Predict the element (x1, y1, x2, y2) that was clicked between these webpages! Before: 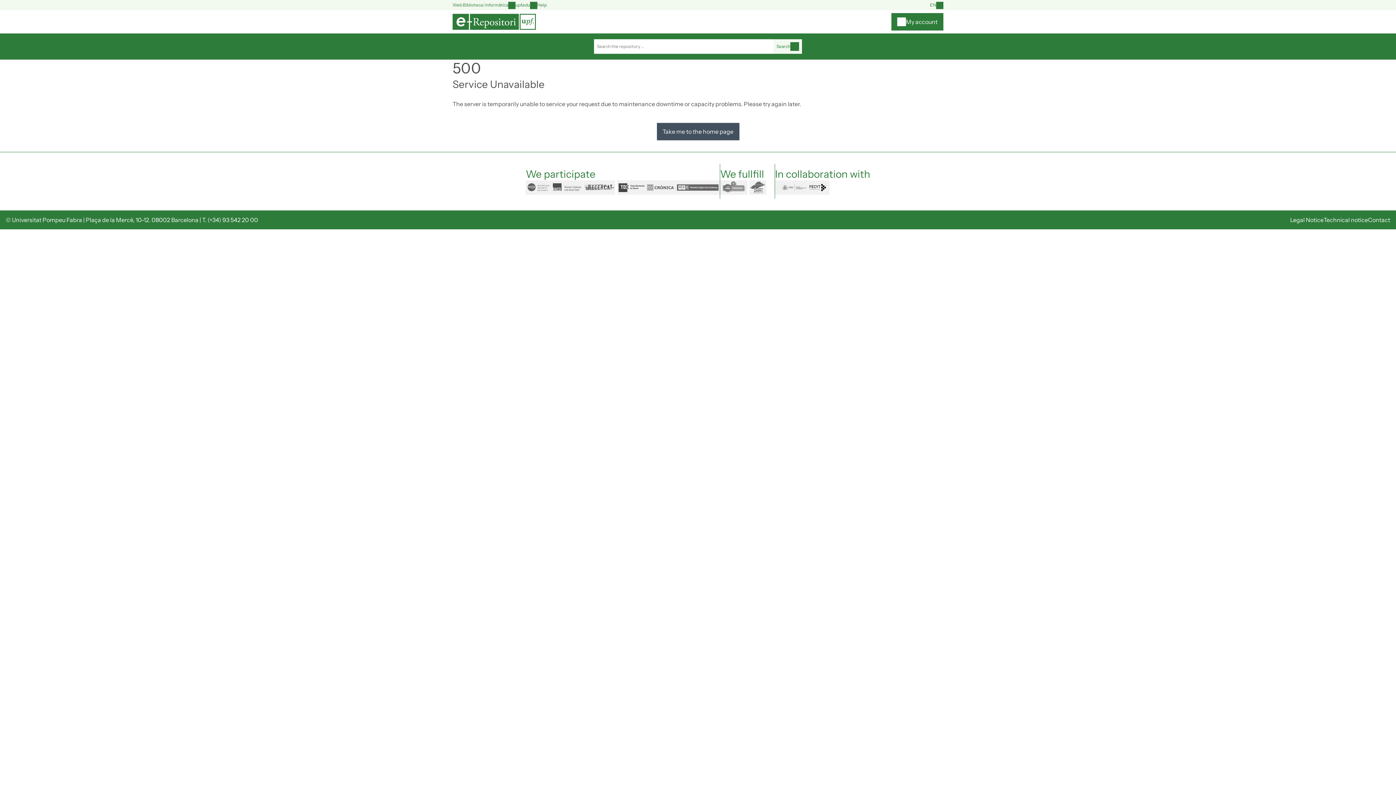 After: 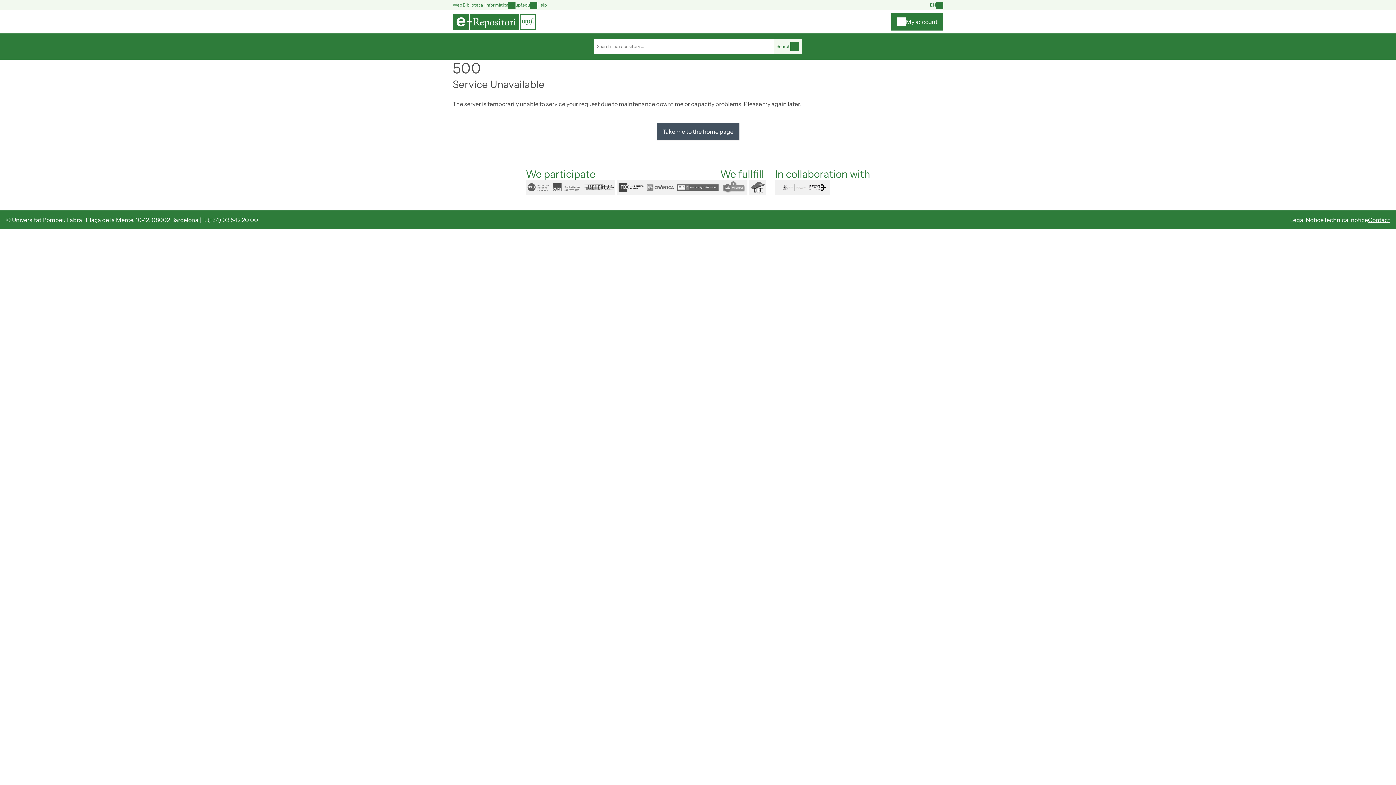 Action: label: Contact bbox: (1368, 216, 1390, 223)